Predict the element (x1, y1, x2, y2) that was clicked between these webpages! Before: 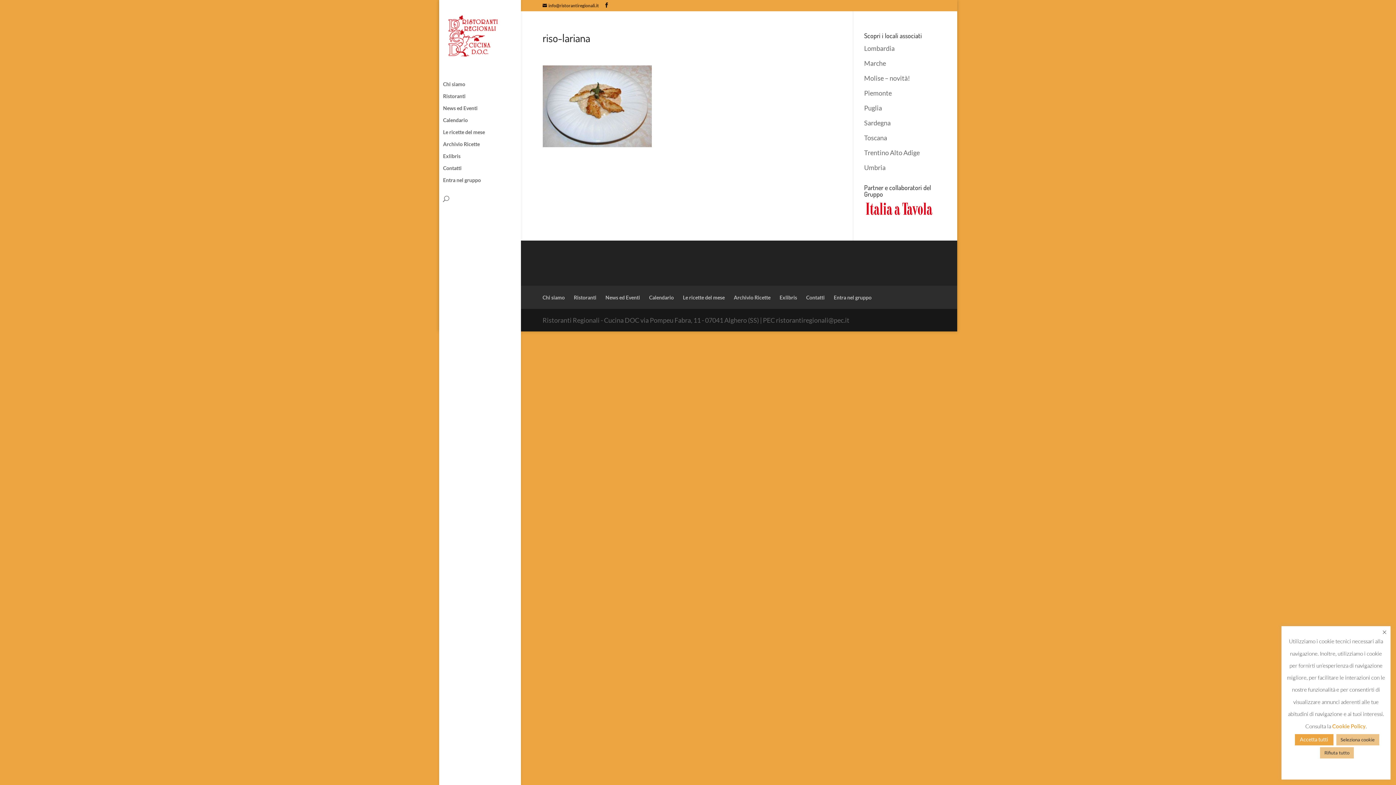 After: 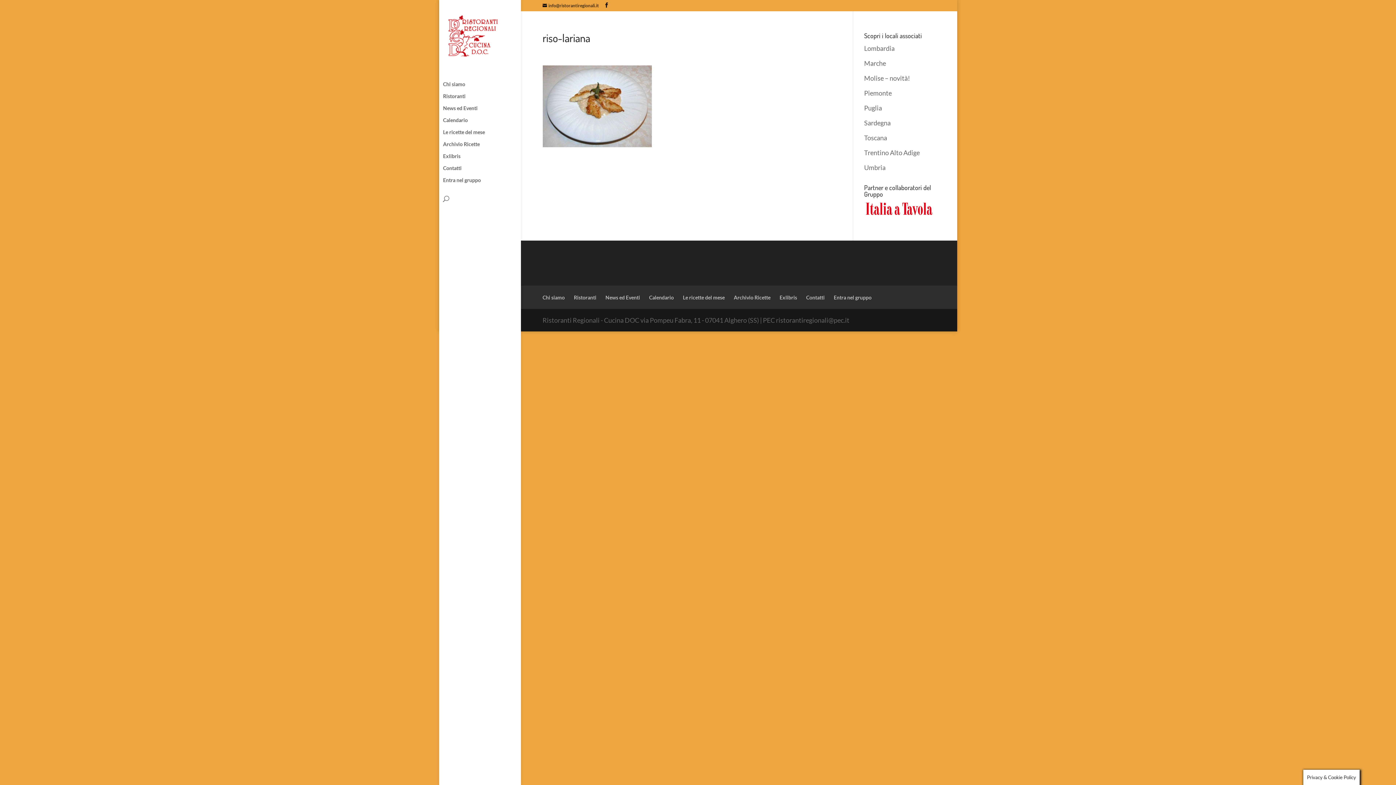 Action: bbox: (1382, 628, 1387, 636) label: Chiudi la barra dei Cookie